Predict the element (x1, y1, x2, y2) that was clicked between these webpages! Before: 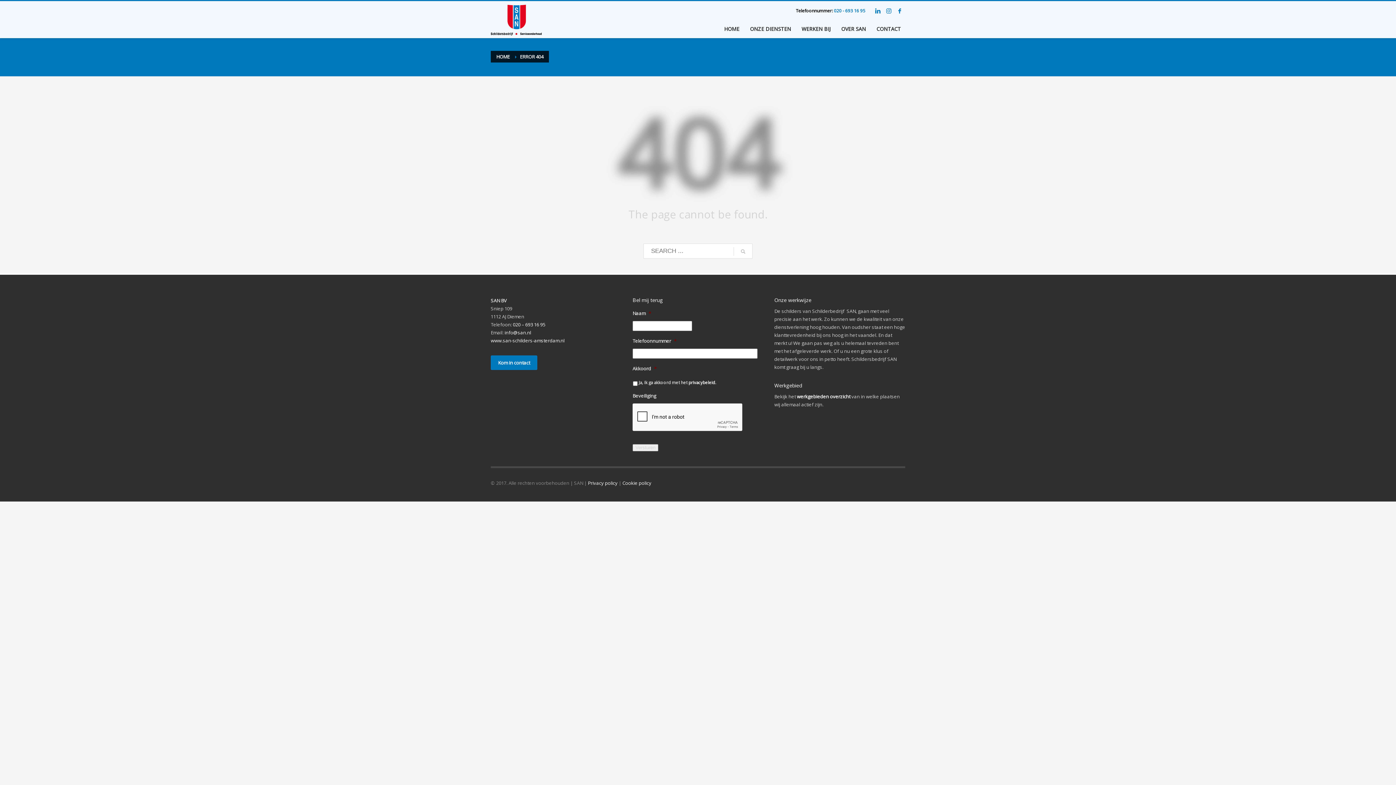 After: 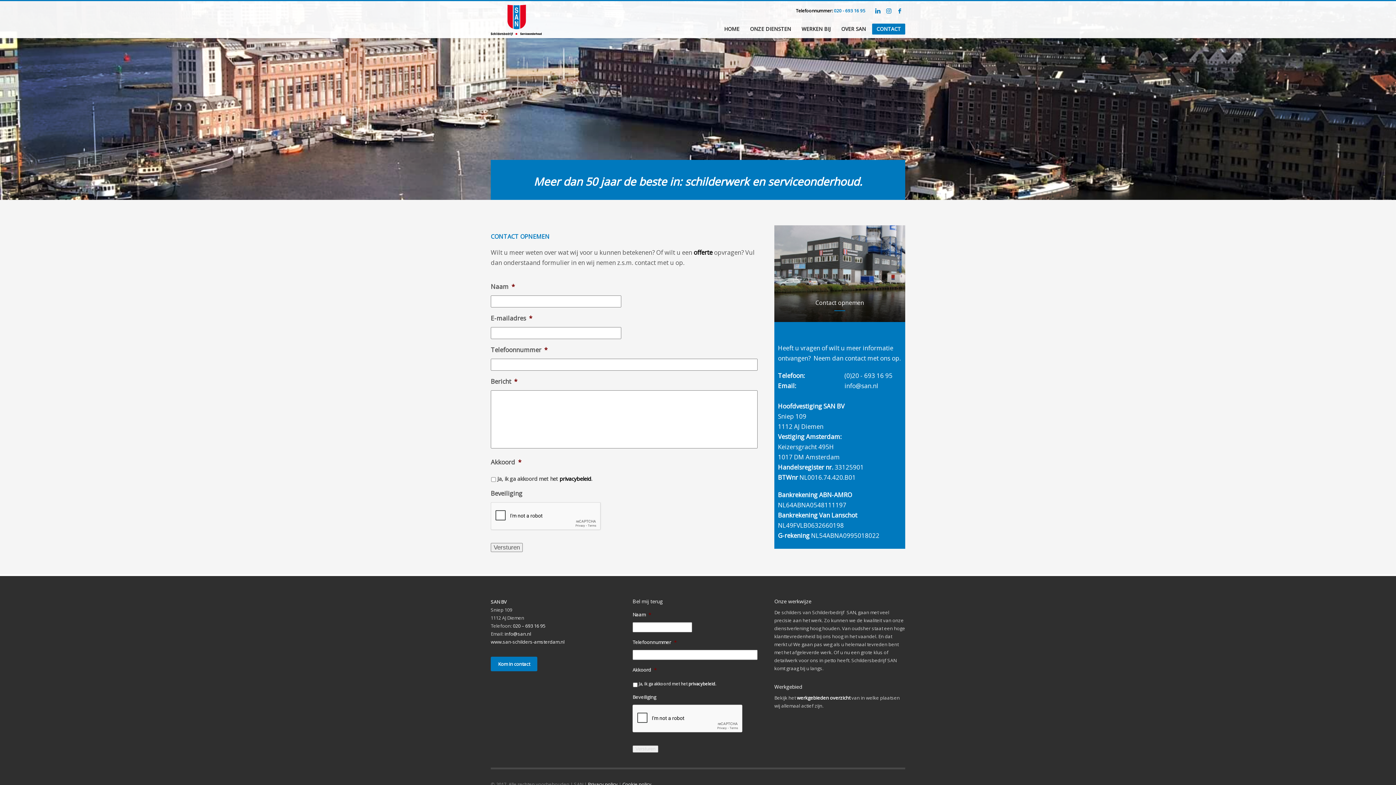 Action: bbox: (490, 355, 537, 370) label: Kom in contact